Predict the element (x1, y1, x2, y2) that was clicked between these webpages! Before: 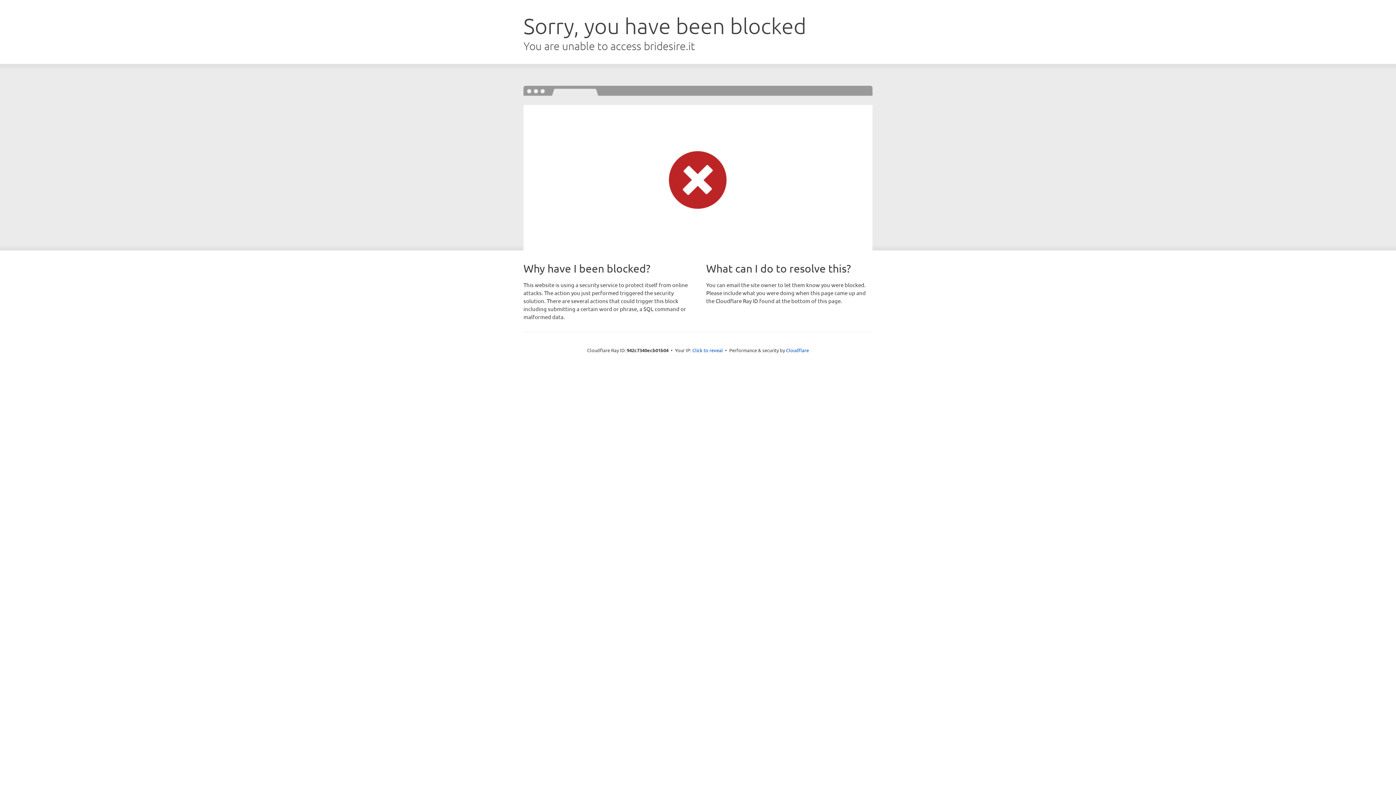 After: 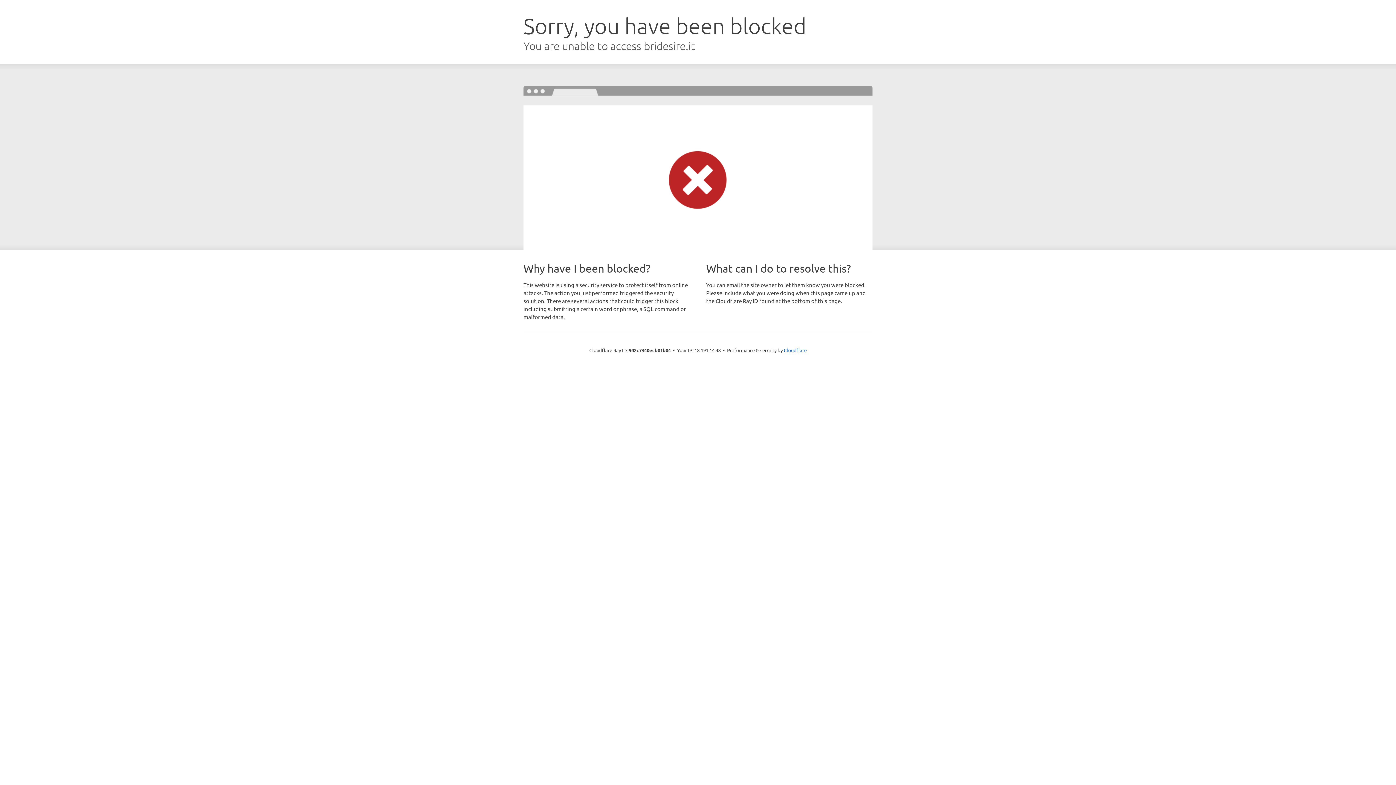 Action: bbox: (692, 346, 723, 353) label: Click to reveal